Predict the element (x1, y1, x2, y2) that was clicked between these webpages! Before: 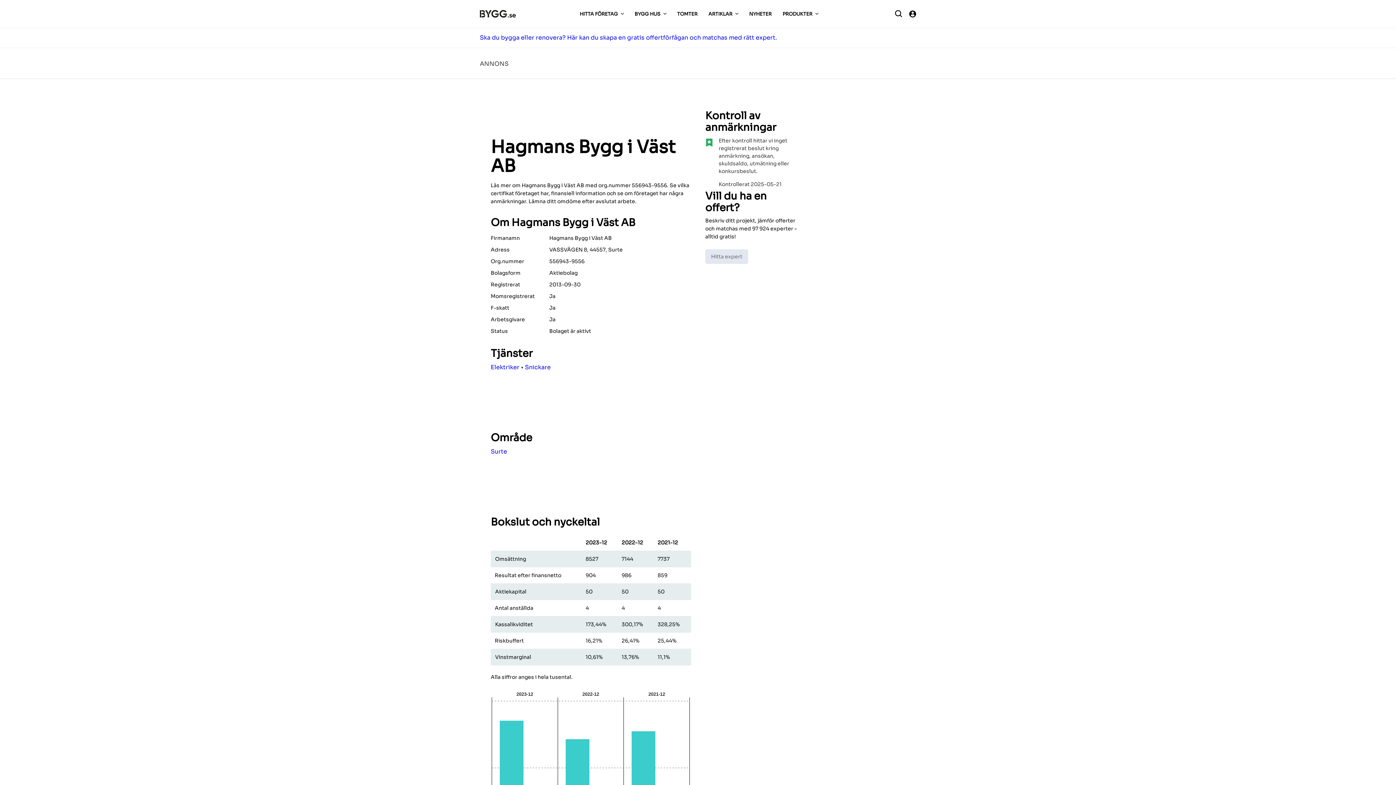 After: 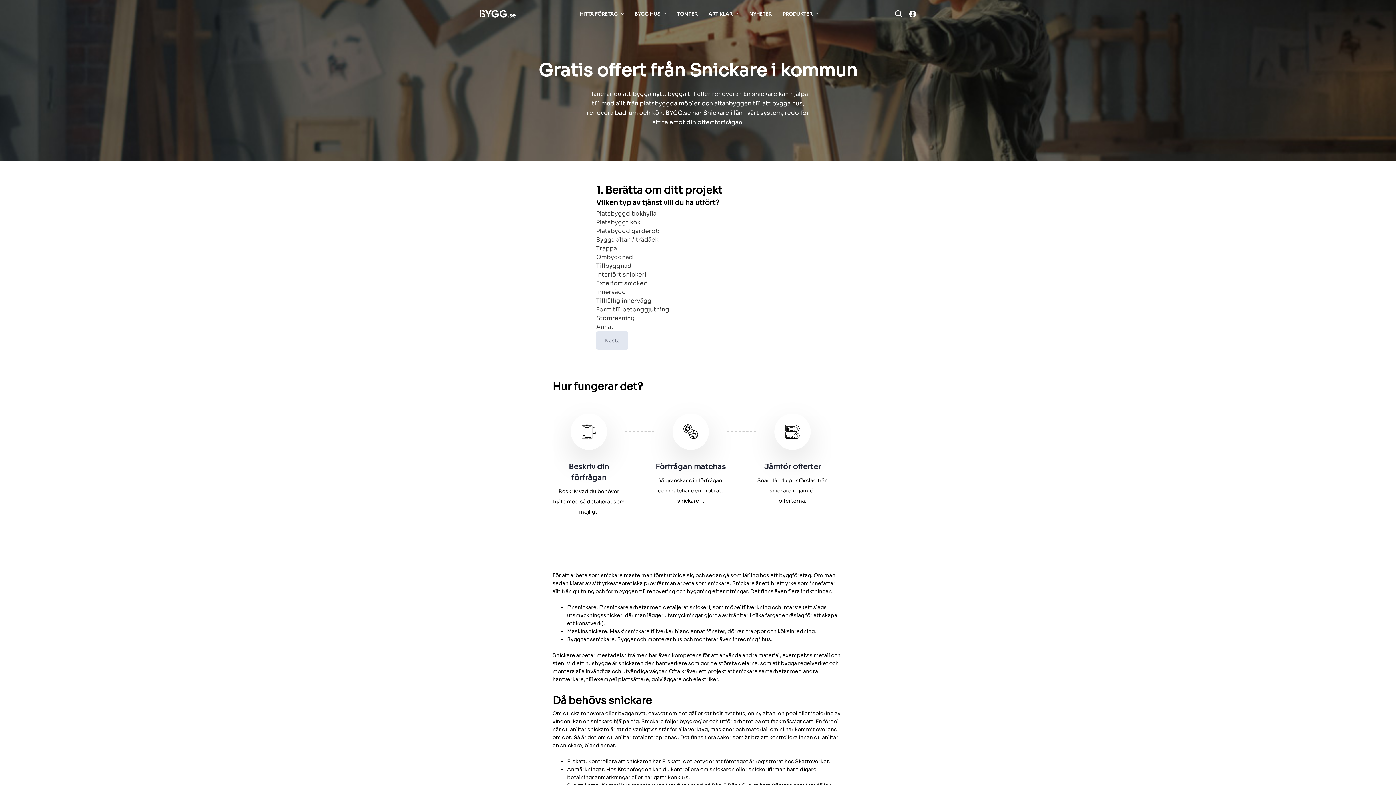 Action: bbox: (525, 363, 550, 371) label: Snickare